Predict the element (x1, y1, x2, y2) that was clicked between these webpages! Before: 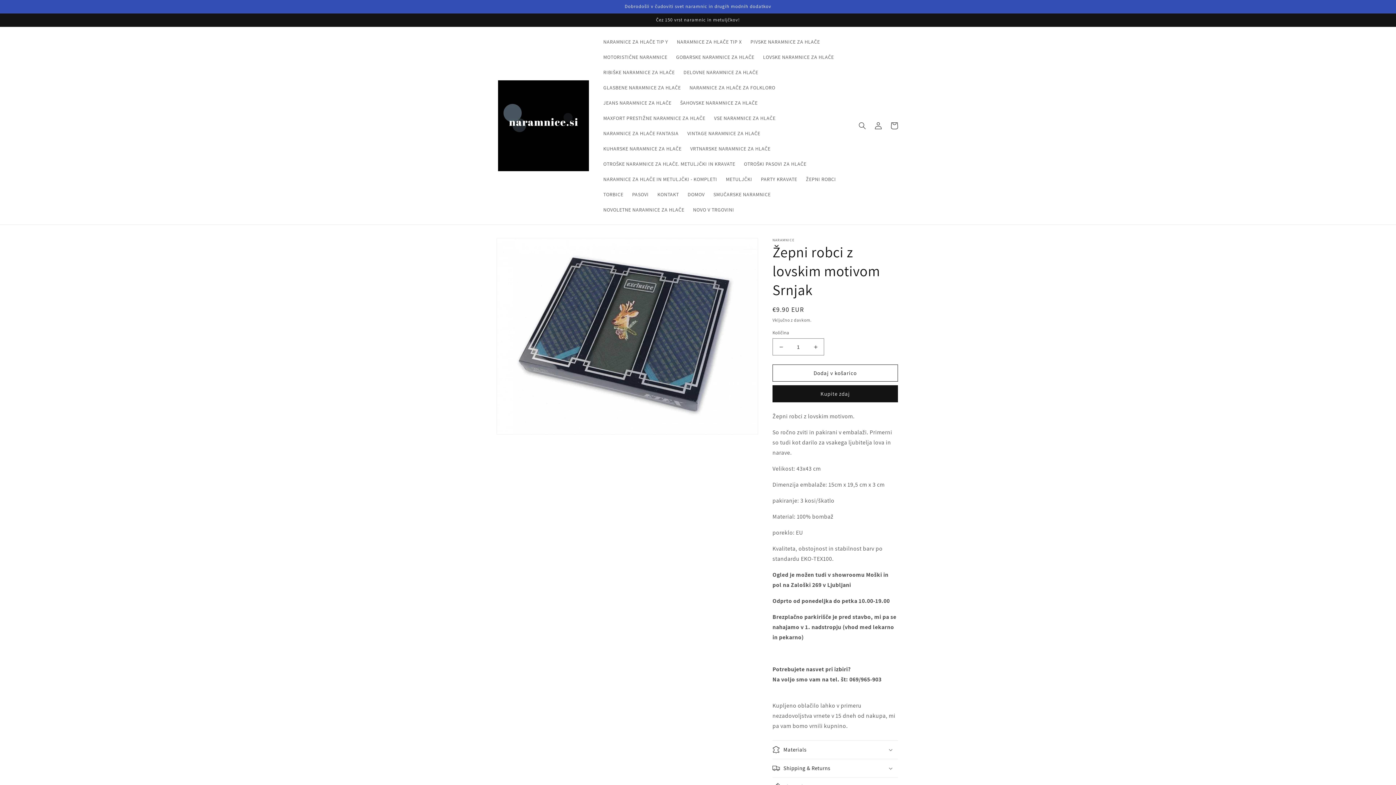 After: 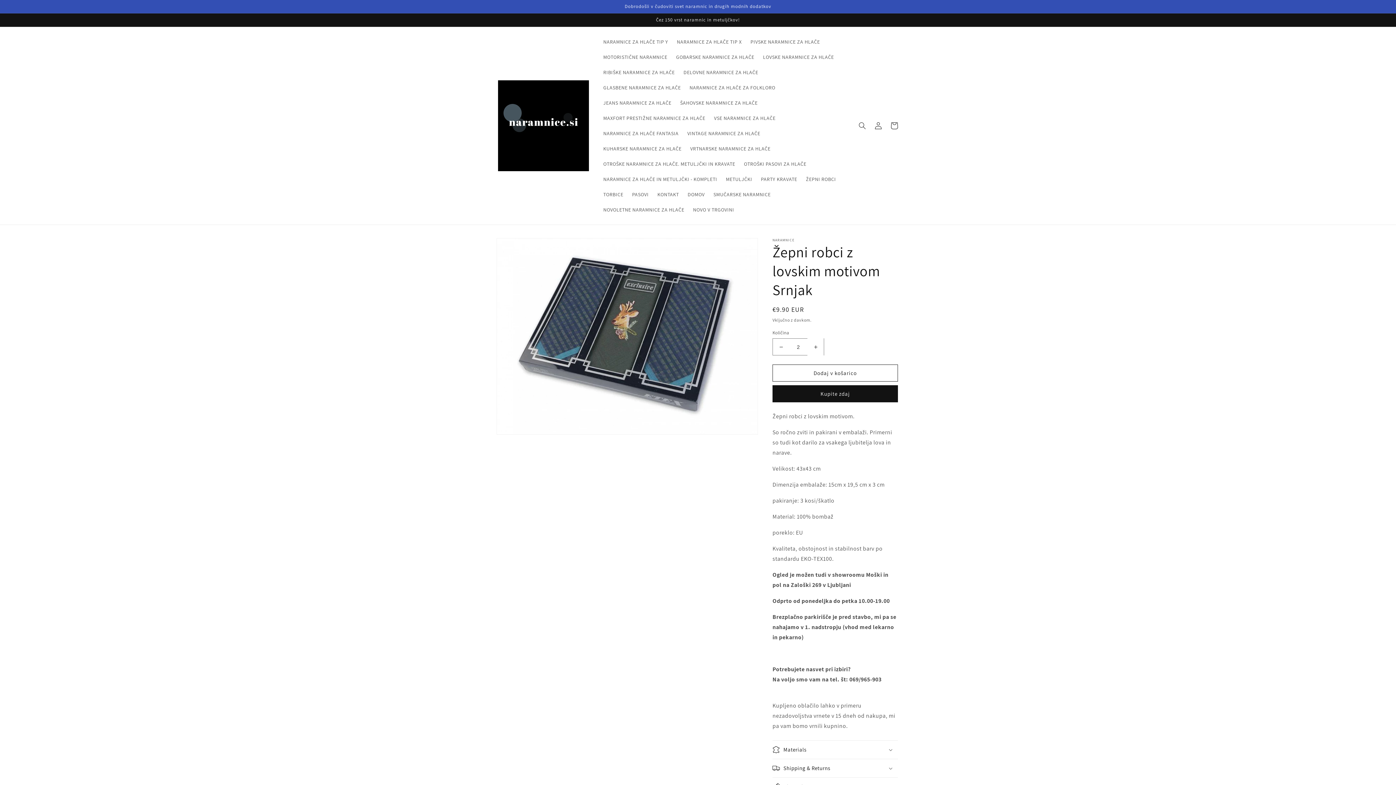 Action: bbox: (807, 338, 824, 355) label: Povečaj količino za izdelek Žepni robci z lovskim motivom Srnjak